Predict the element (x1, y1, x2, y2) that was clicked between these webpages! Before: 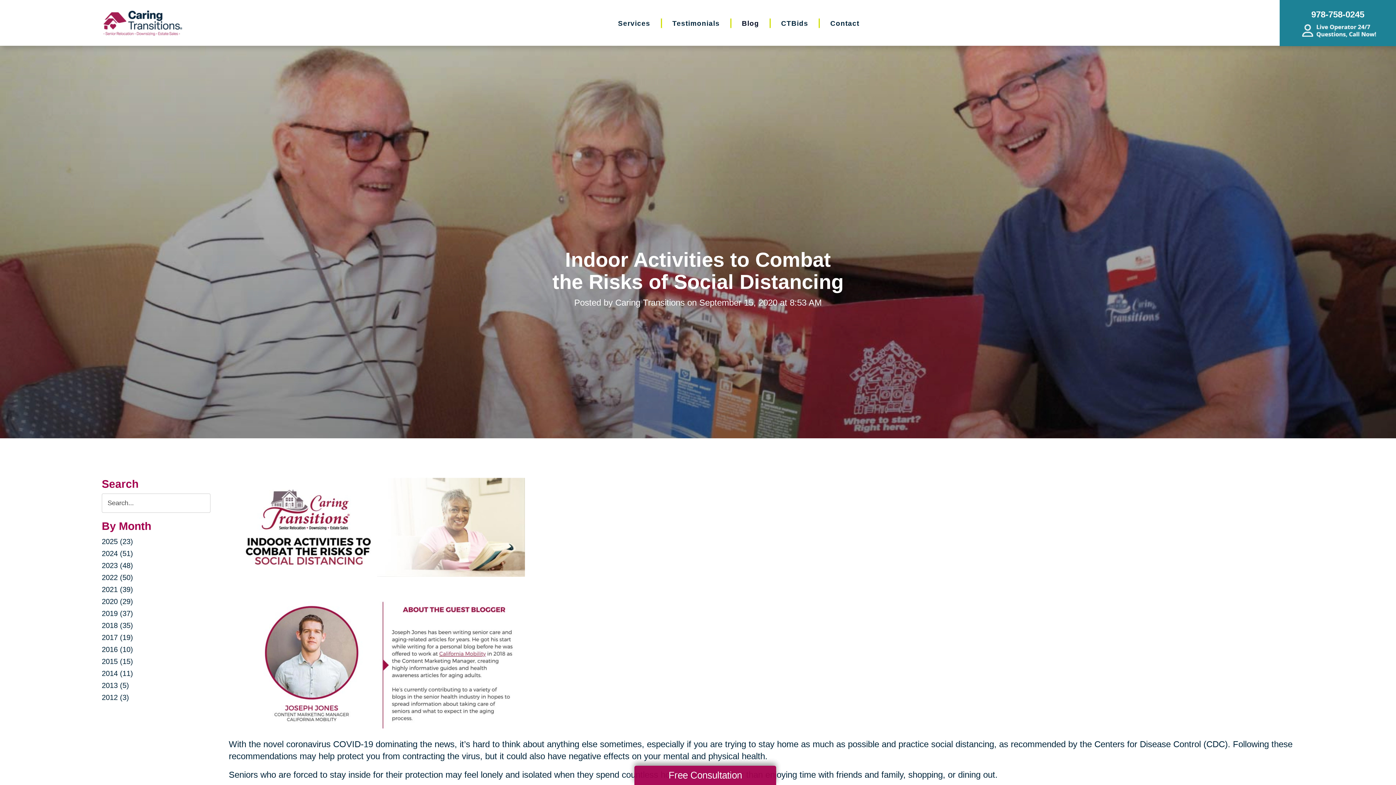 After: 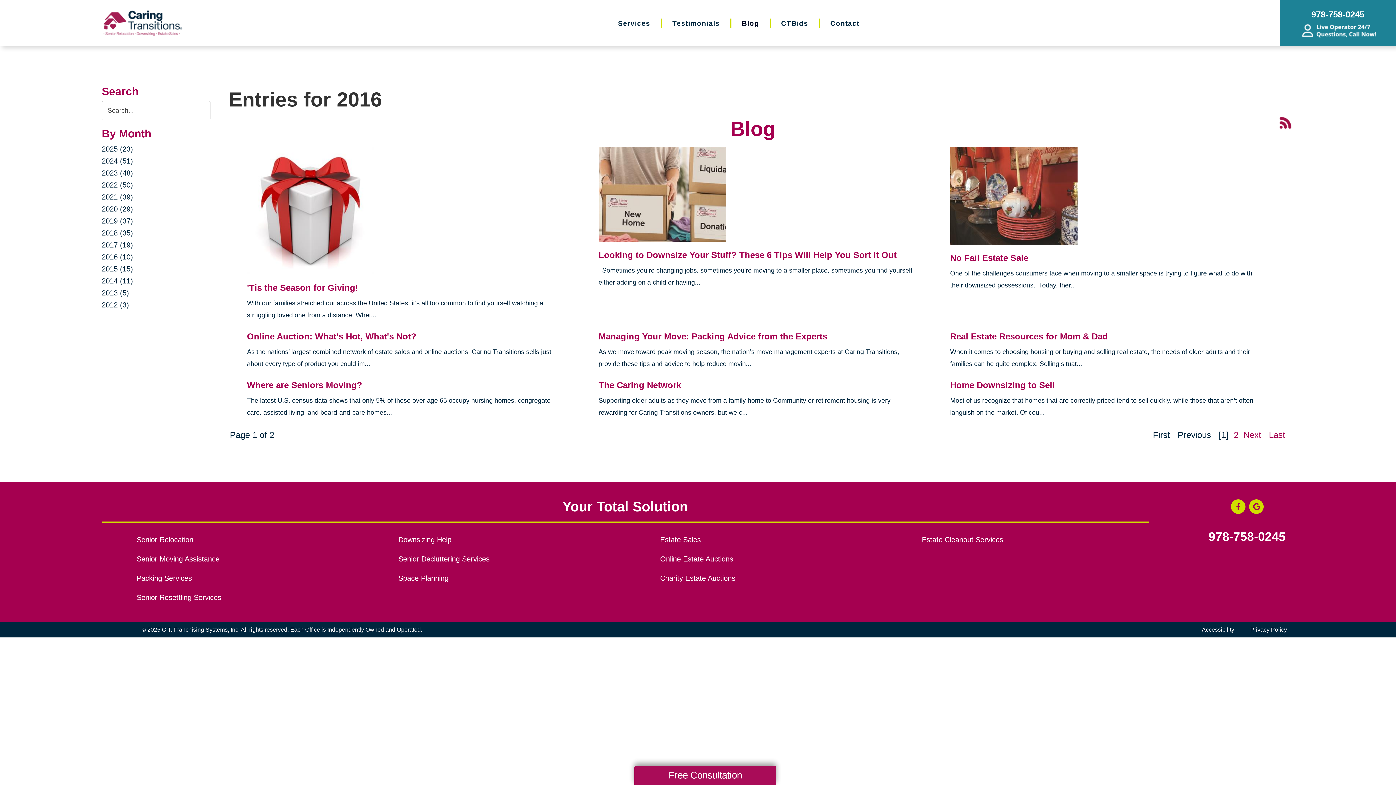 Action: label: 2016 (10) bbox: (101, 645, 133, 653)